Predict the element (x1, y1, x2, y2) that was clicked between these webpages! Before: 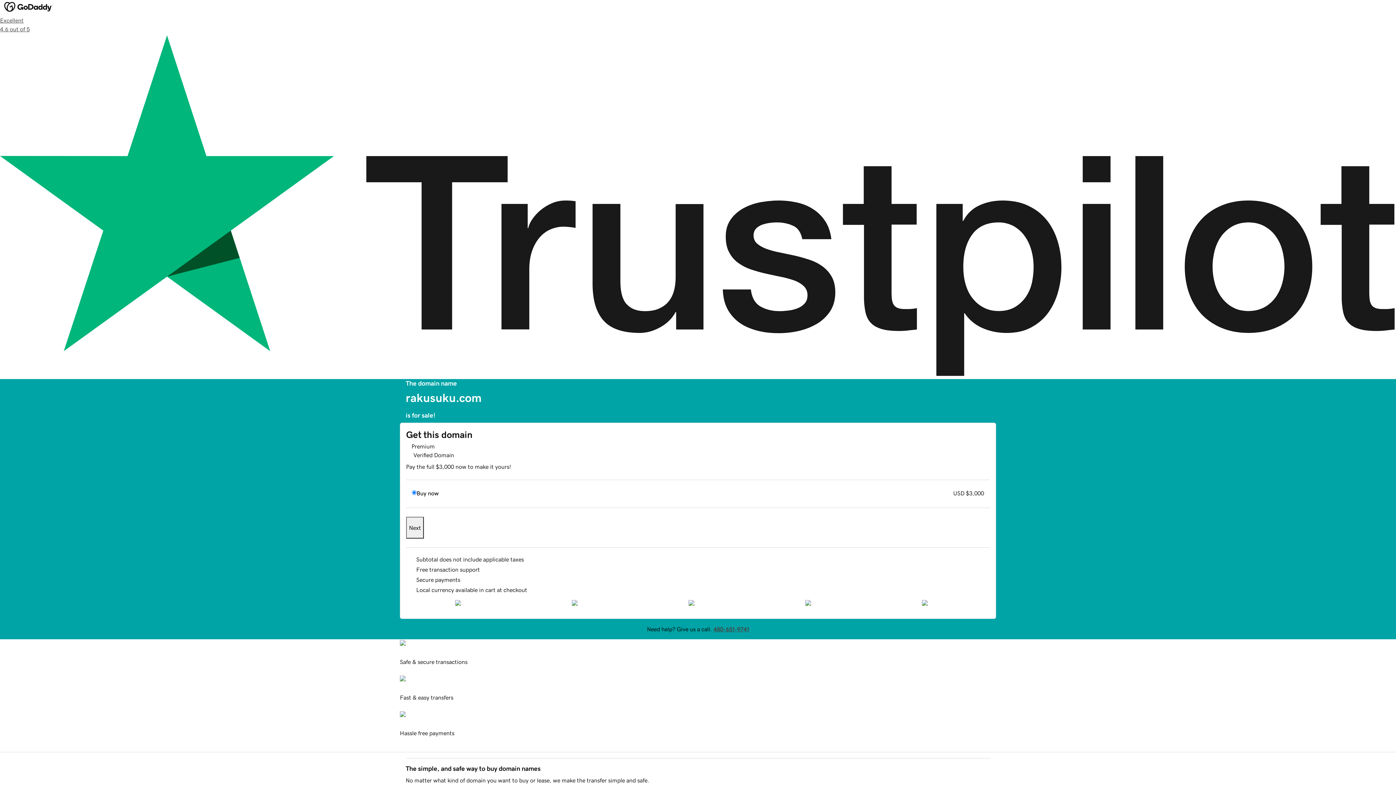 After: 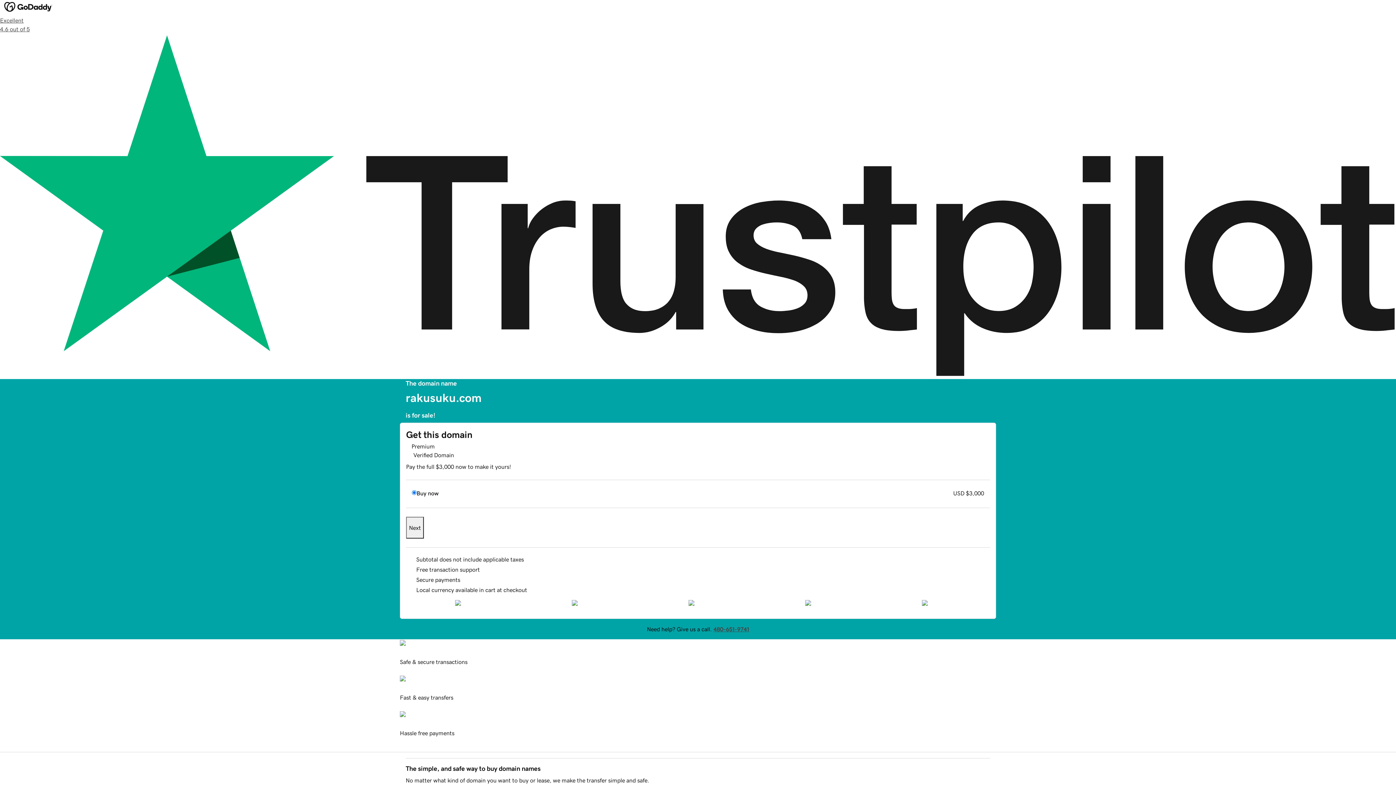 Action: label: Next bbox: (406, 517, 424, 538)